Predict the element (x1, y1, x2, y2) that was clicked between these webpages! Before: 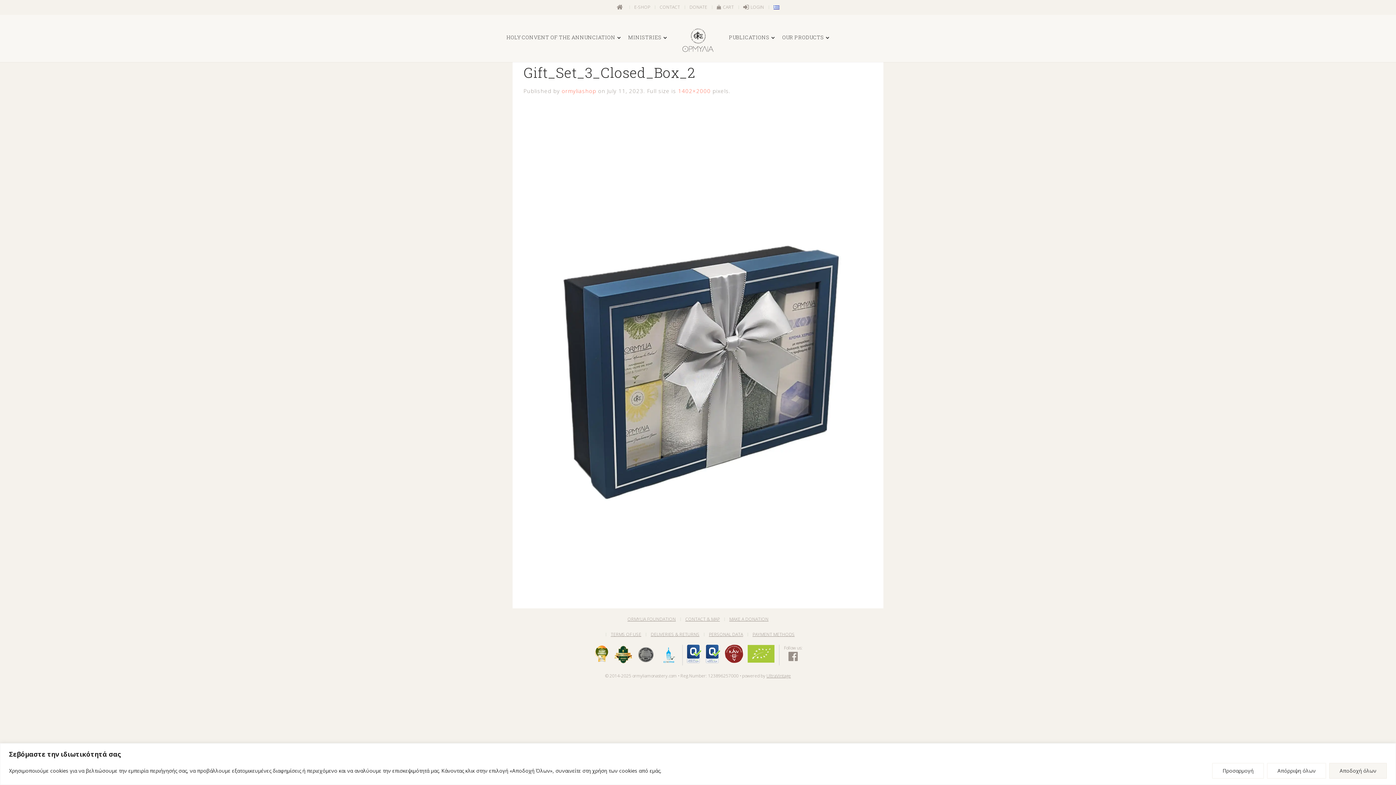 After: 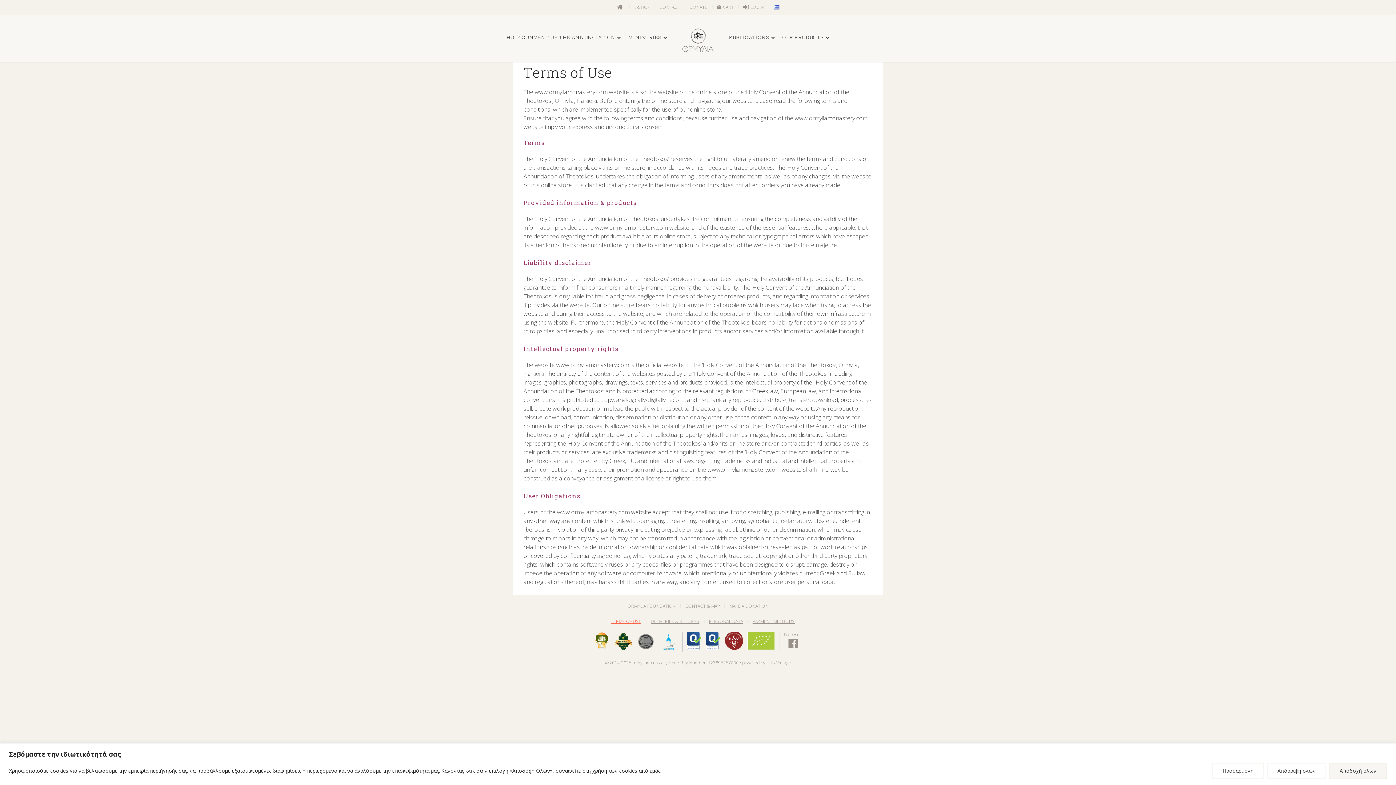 Action: label: TERMS OF USE bbox: (610, 630, 641, 639)